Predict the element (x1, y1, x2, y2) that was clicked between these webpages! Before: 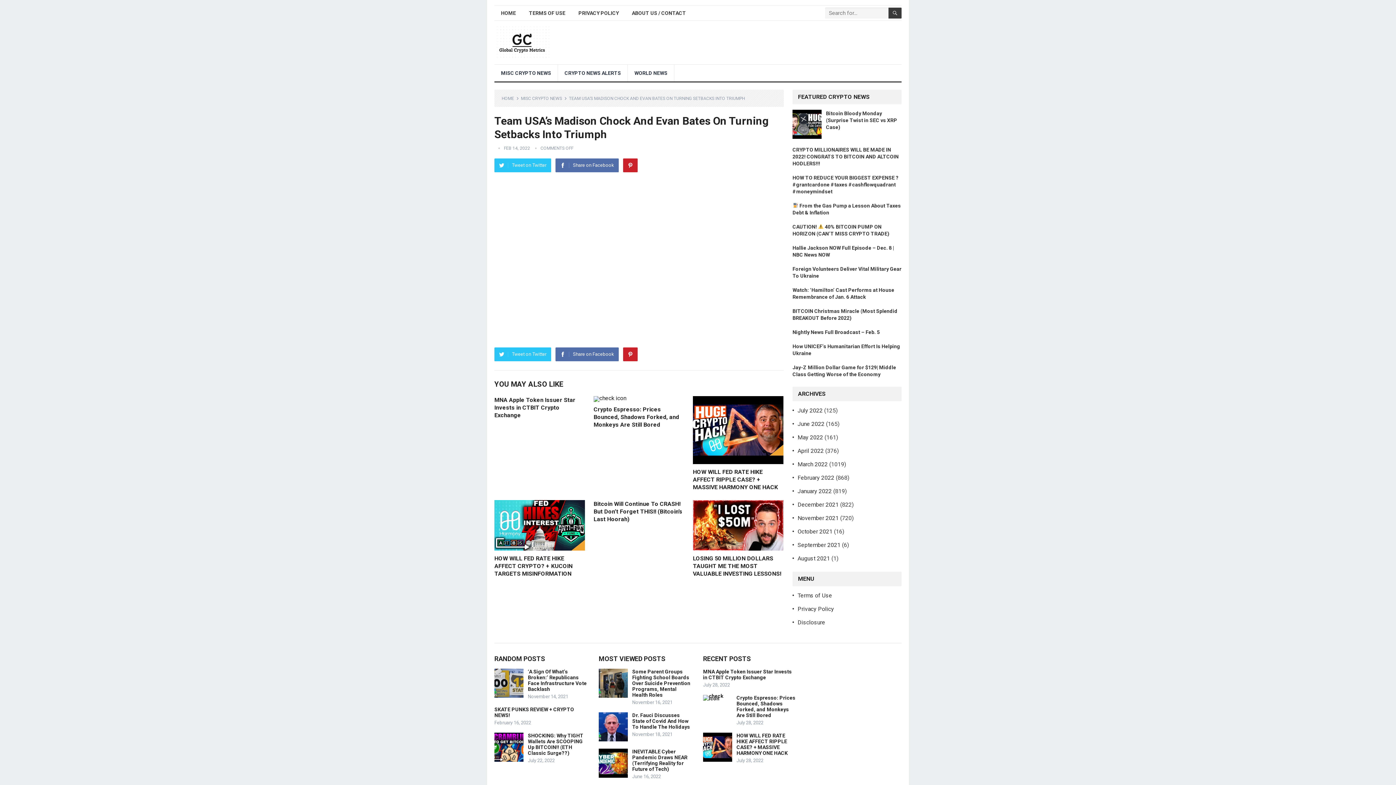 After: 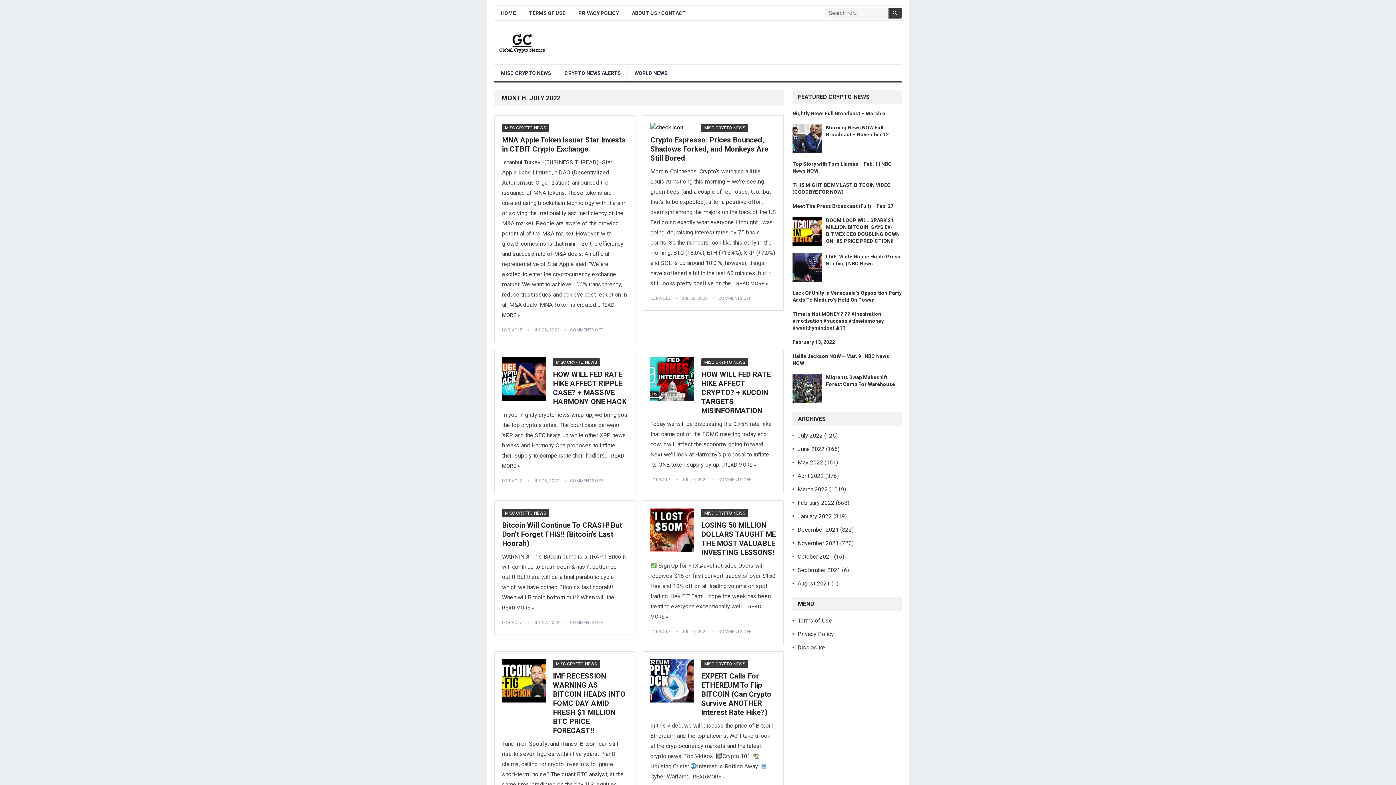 Action: label: July 2022 bbox: (797, 407, 822, 414)